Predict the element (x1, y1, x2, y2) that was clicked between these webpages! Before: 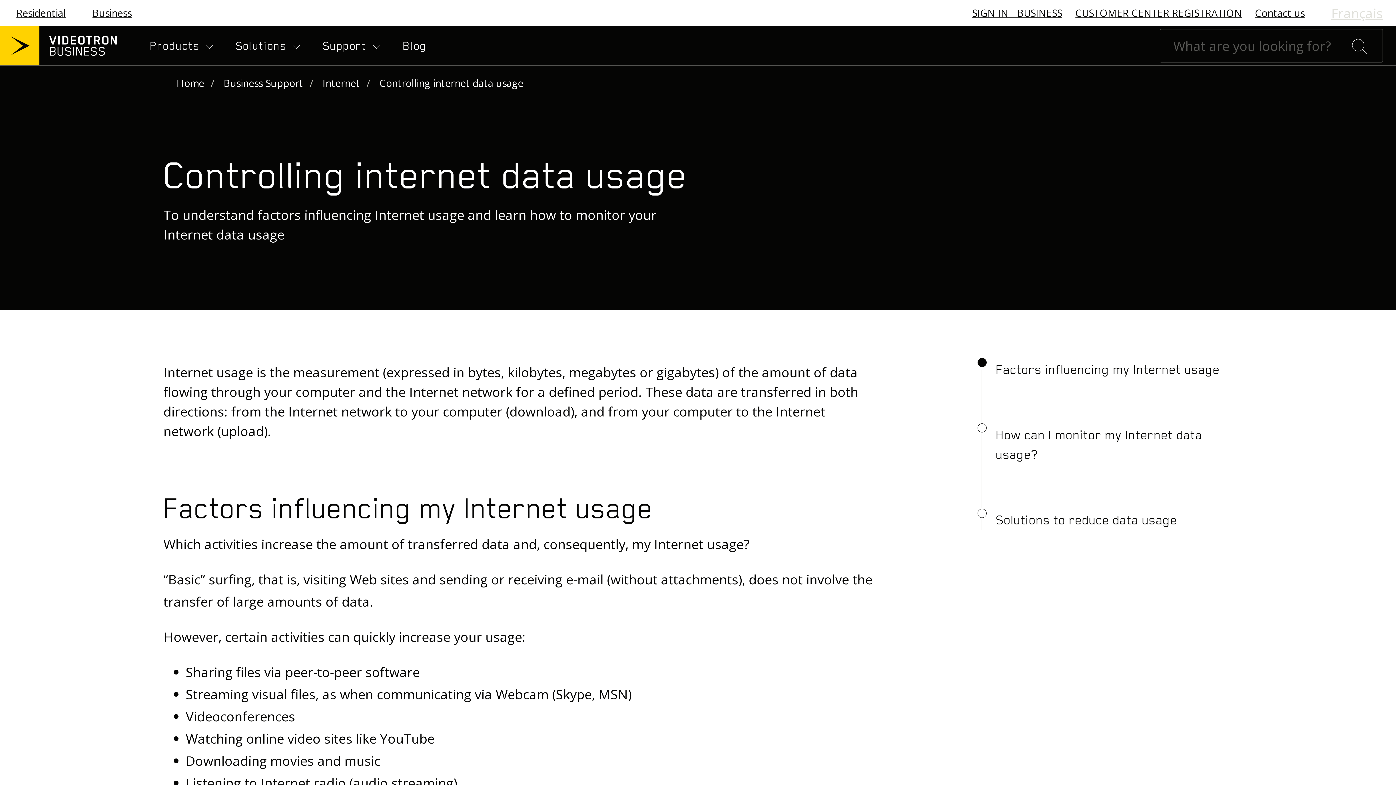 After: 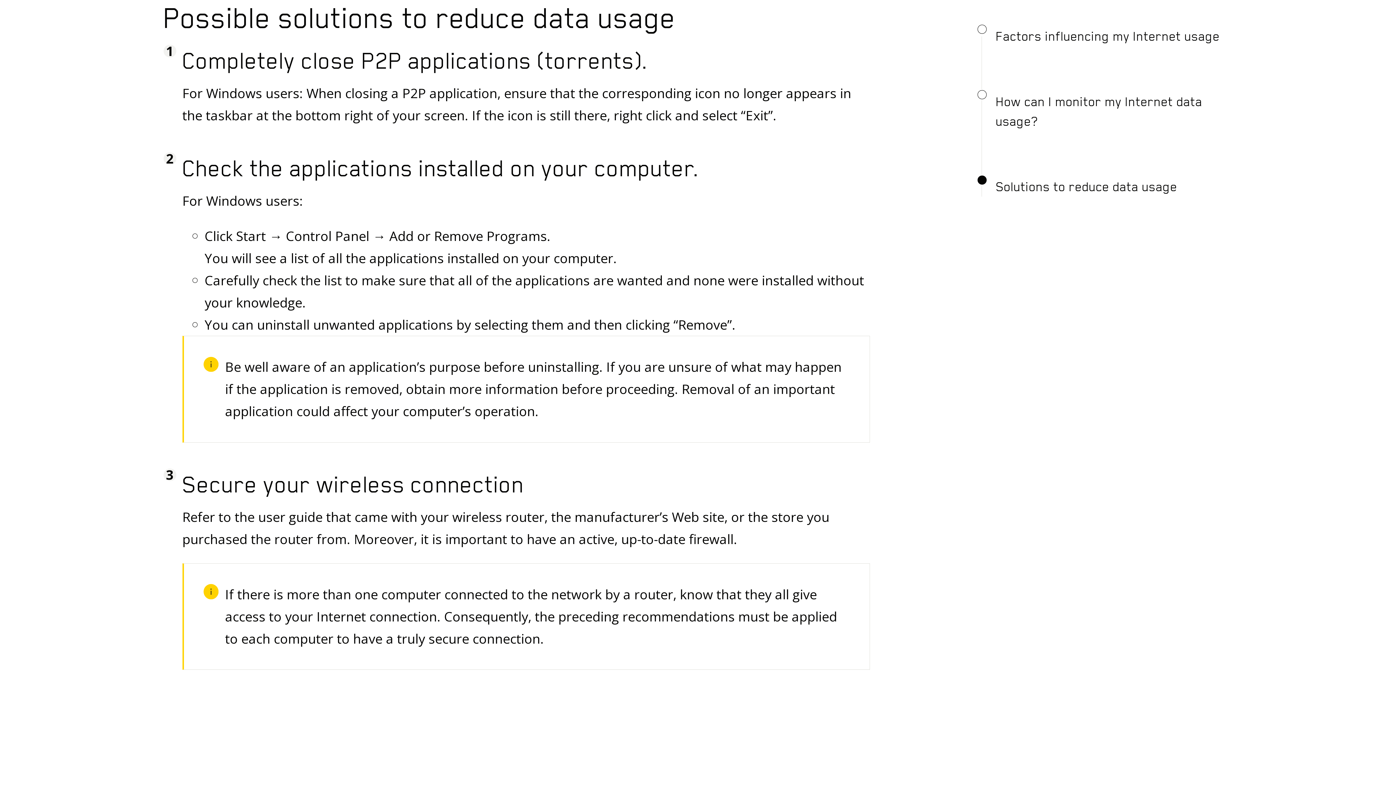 Action: label: Solutions to reduce data usage bbox: (969, 497, 1232, 543)